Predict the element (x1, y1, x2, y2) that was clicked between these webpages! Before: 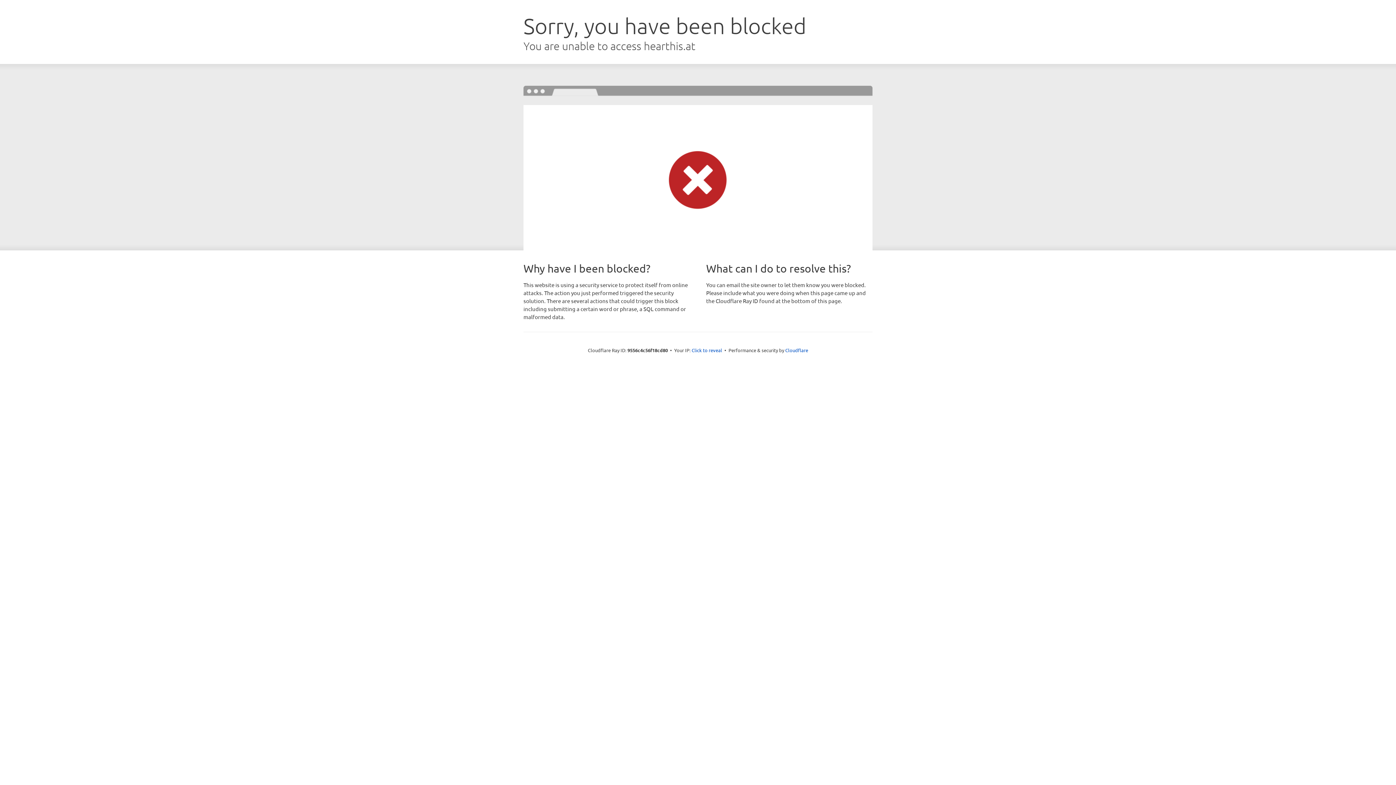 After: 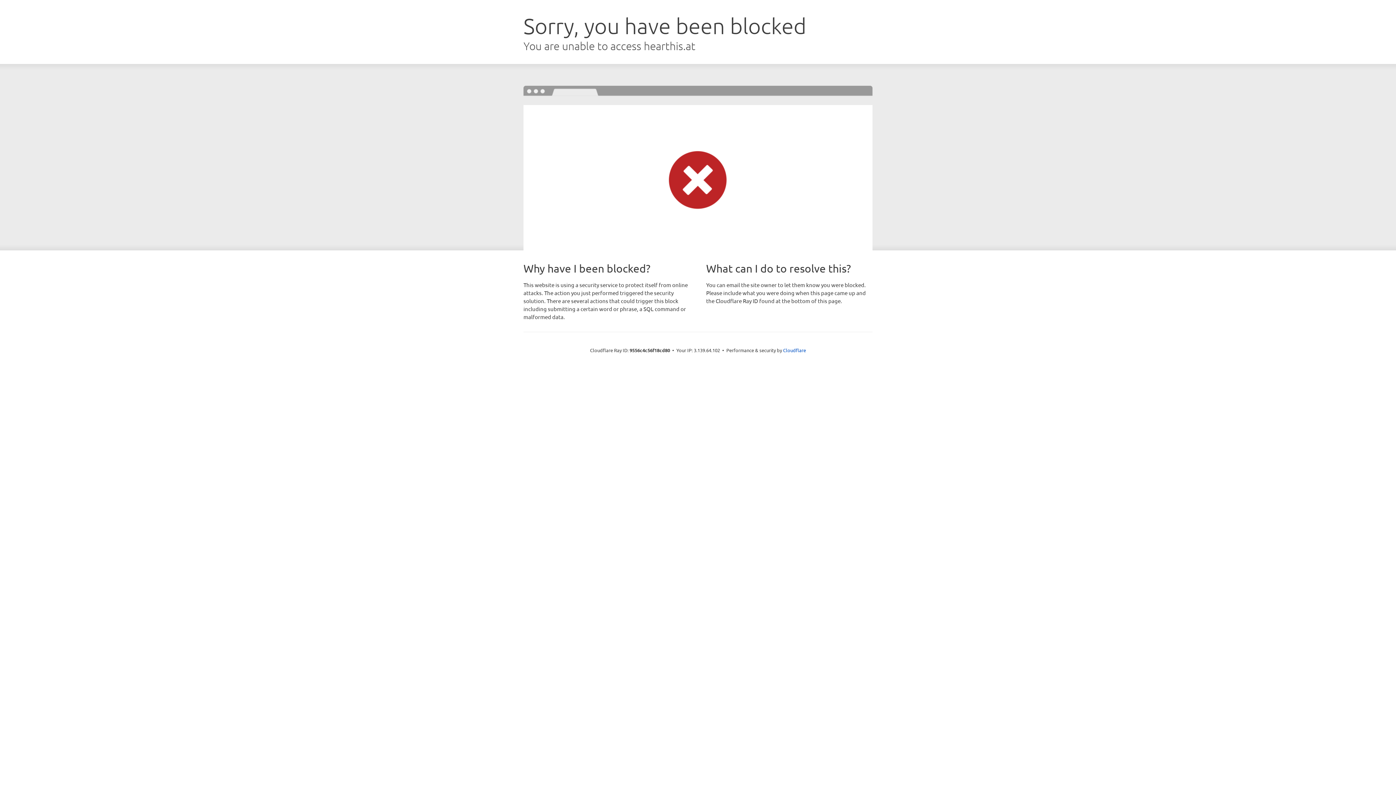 Action: label: Click to reveal bbox: (691, 346, 722, 353)